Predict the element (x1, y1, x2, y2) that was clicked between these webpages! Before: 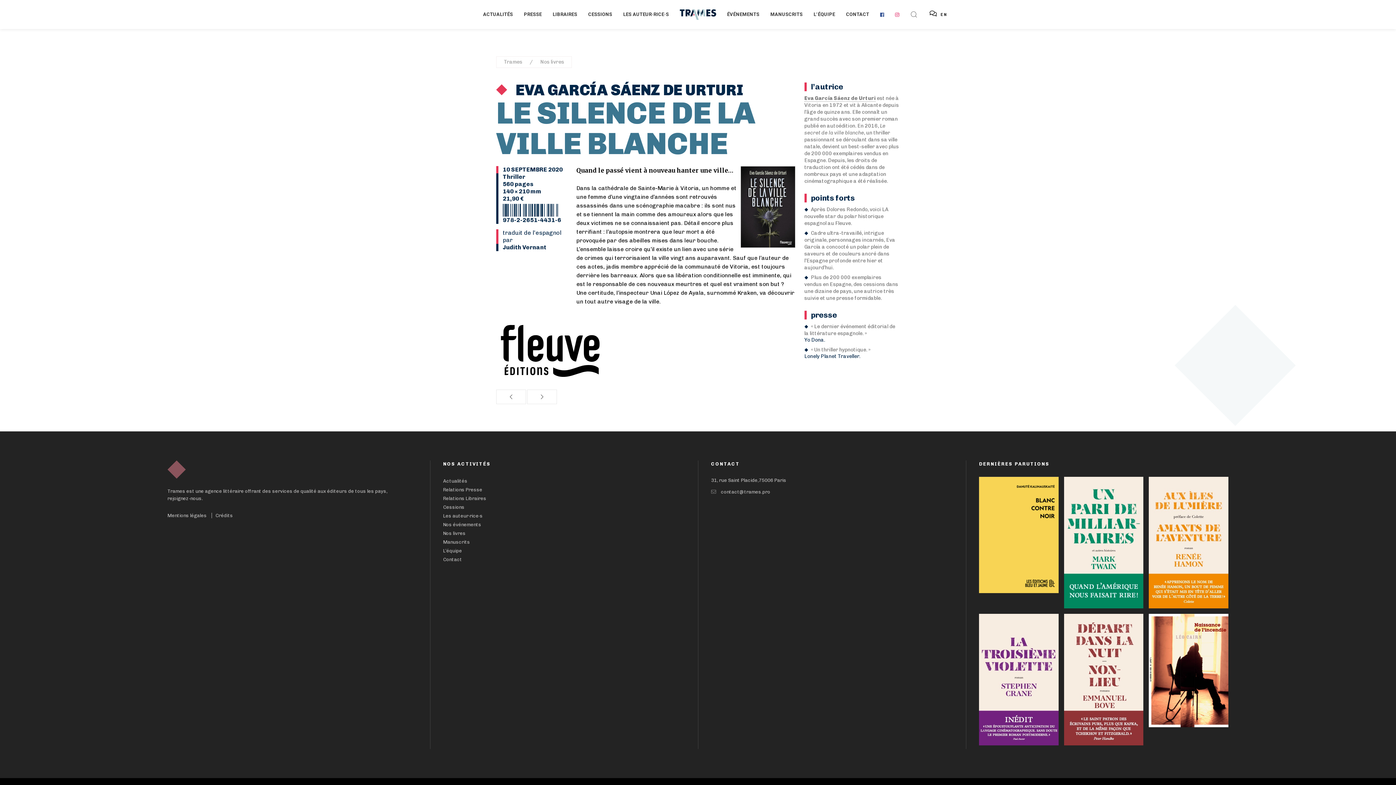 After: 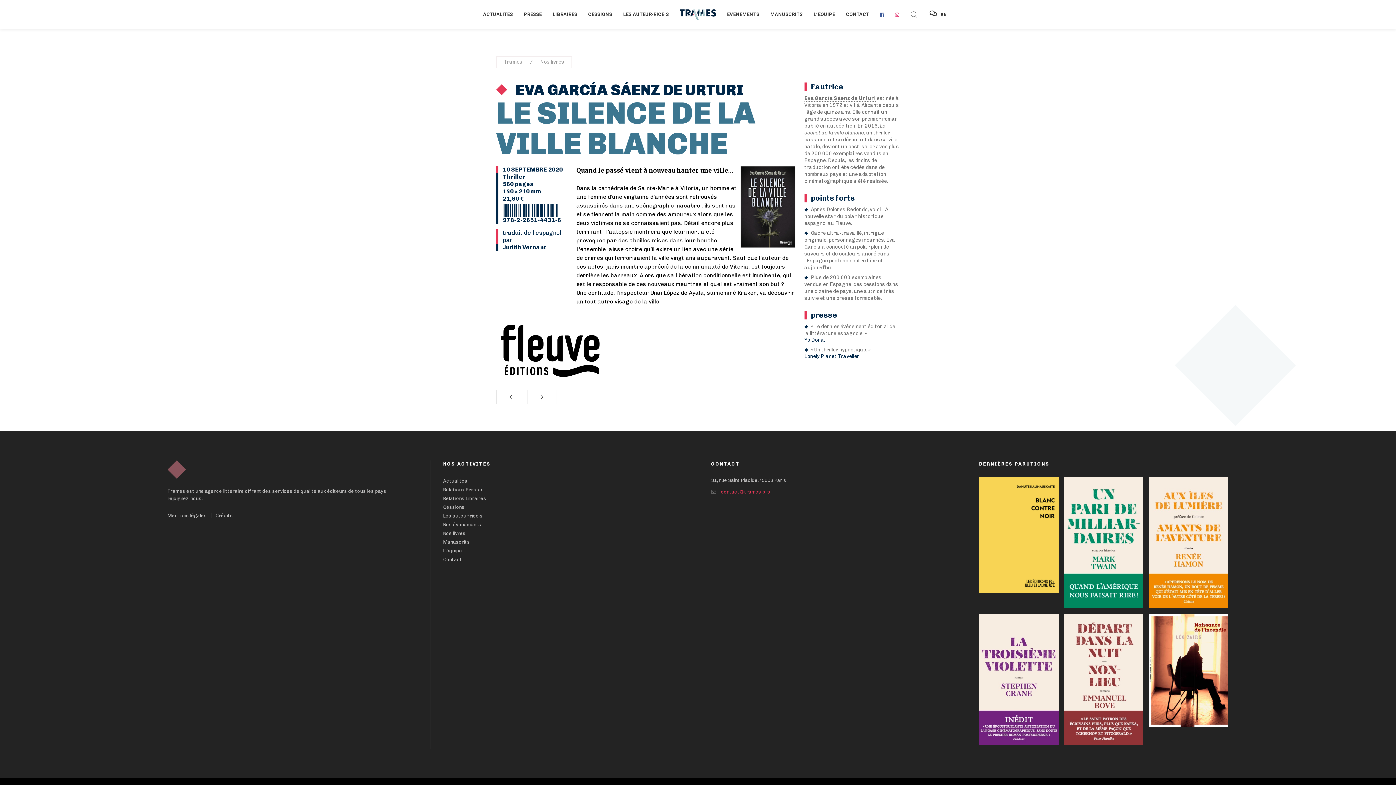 Action: label: contact@trames.pro bbox: (721, 489, 770, 494)